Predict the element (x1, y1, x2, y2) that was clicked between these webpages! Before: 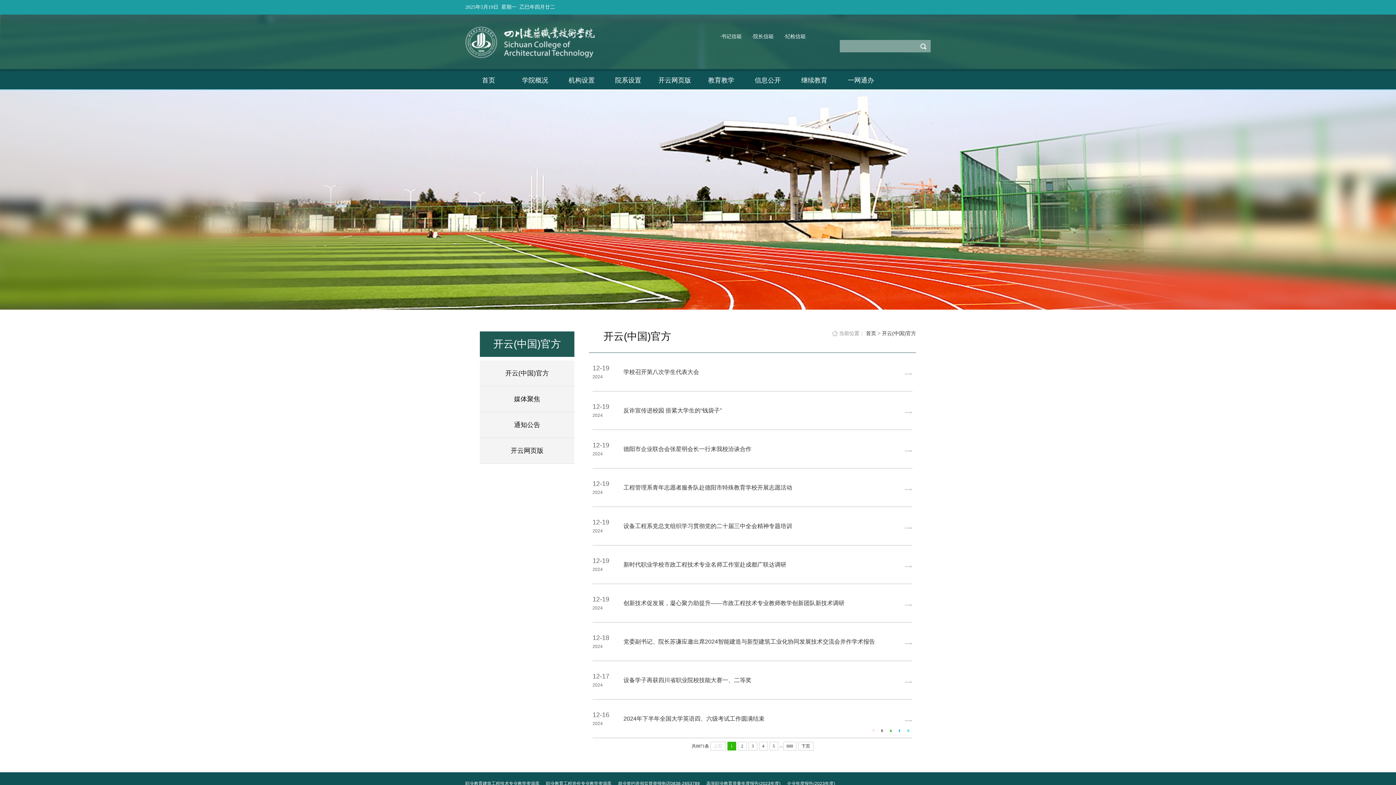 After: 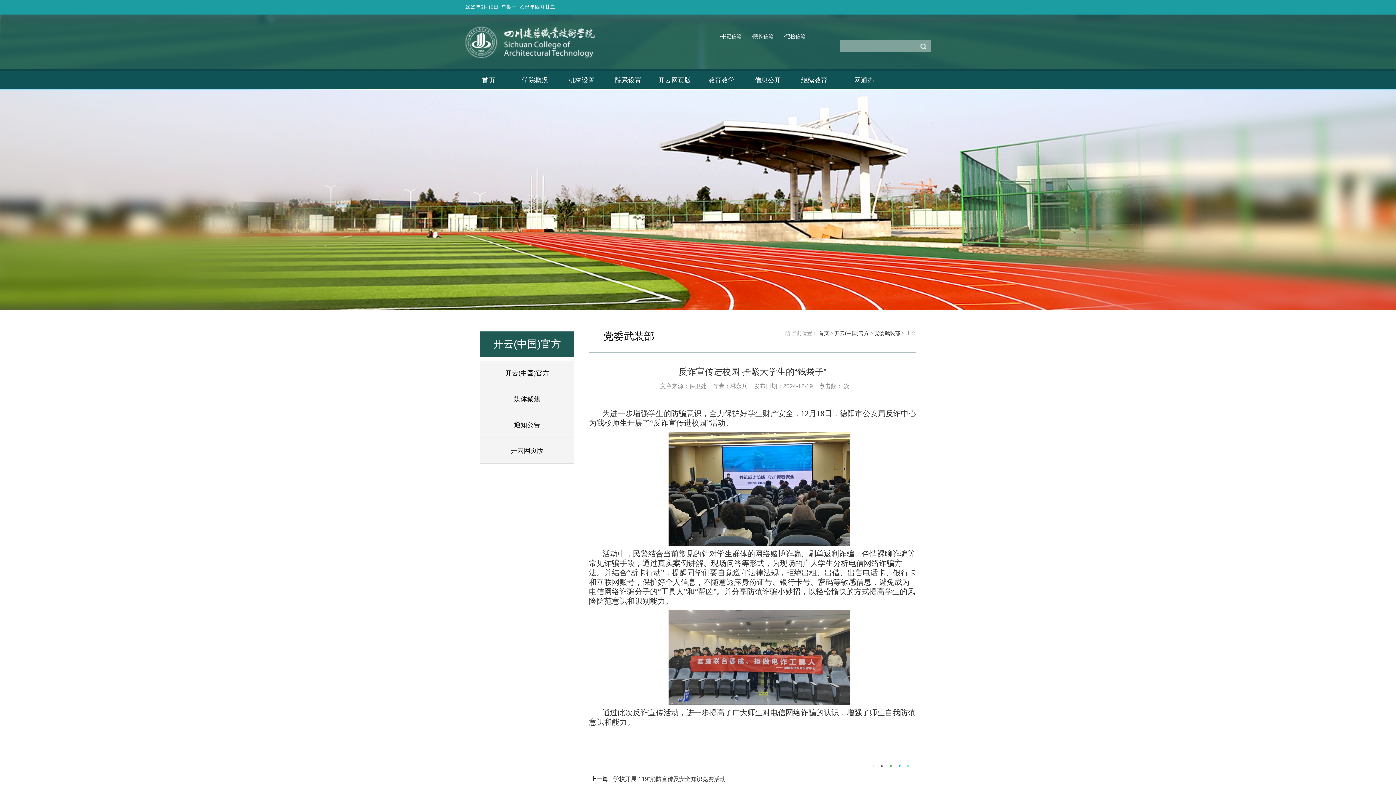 Action: bbox: (592, 395, 912, 429) label: 12-19
2024

反诈宣传进校园 捂紧大学生的“钱袋子”